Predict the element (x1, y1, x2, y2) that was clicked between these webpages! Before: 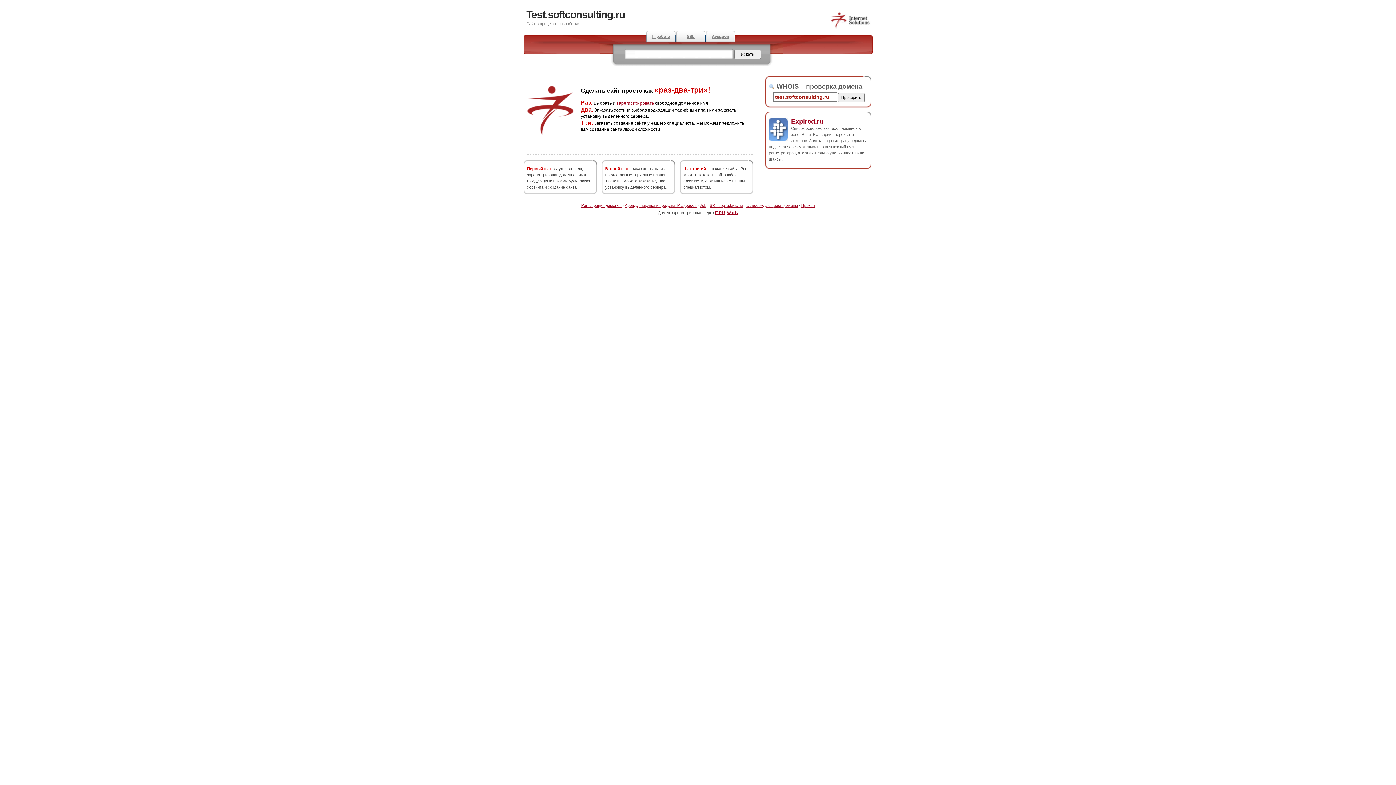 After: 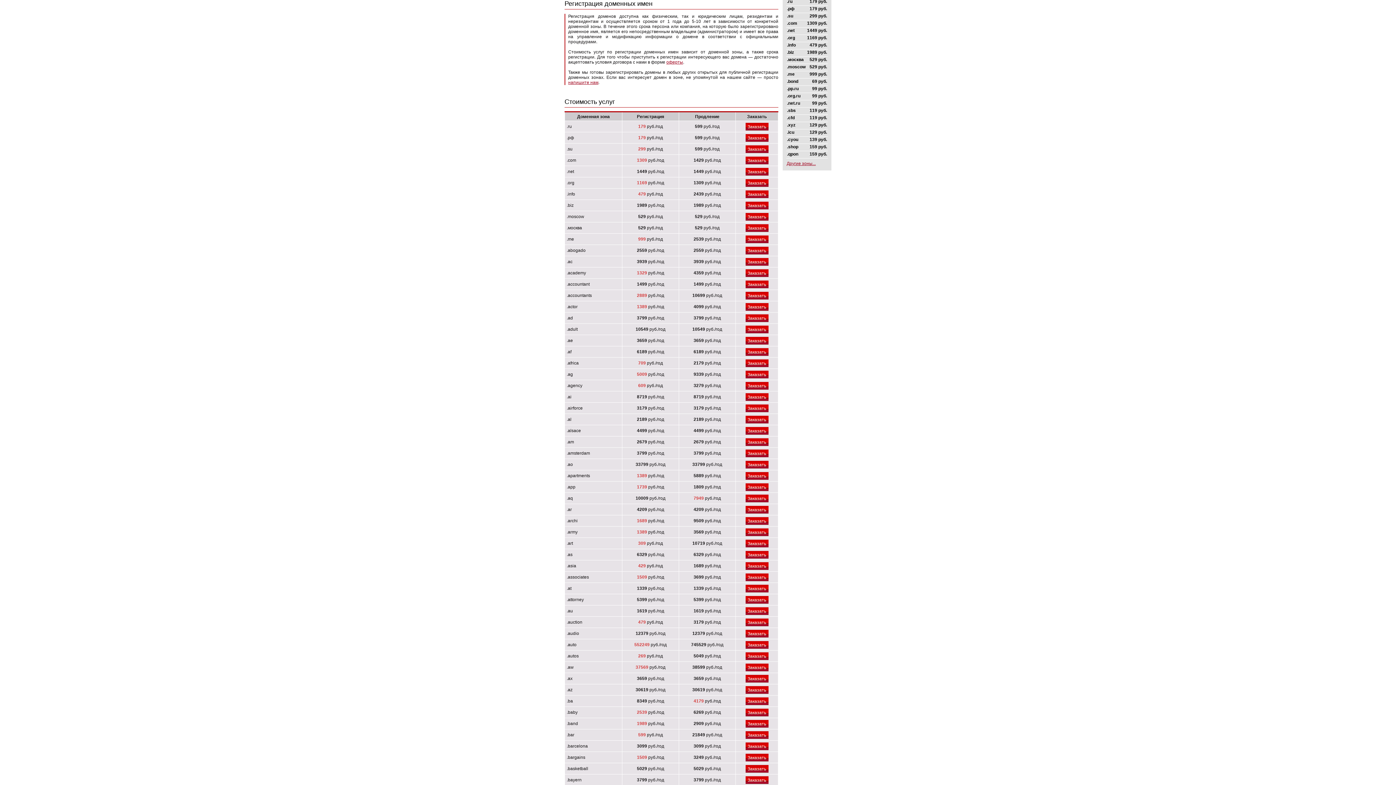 Action: label: зарегистрировать bbox: (616, 100, 654, 105)